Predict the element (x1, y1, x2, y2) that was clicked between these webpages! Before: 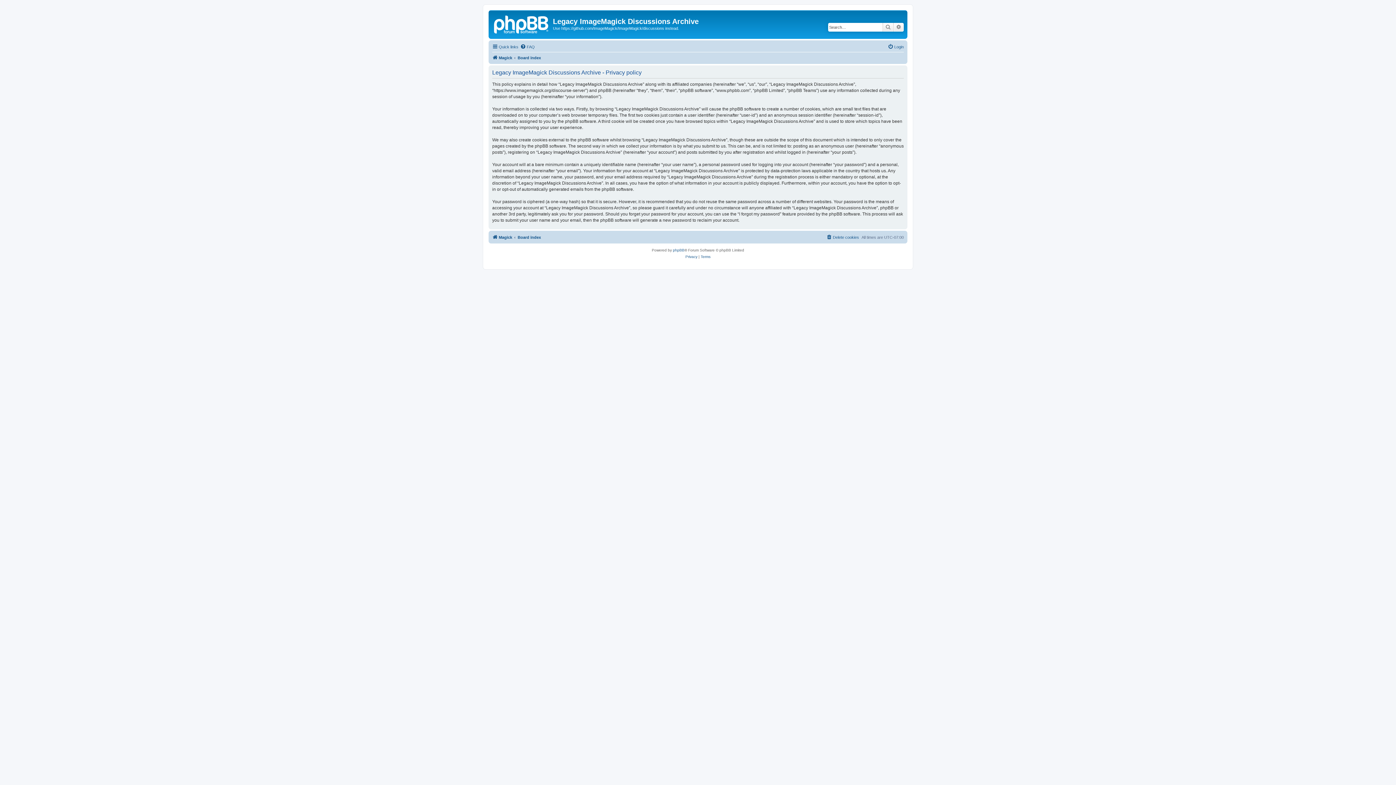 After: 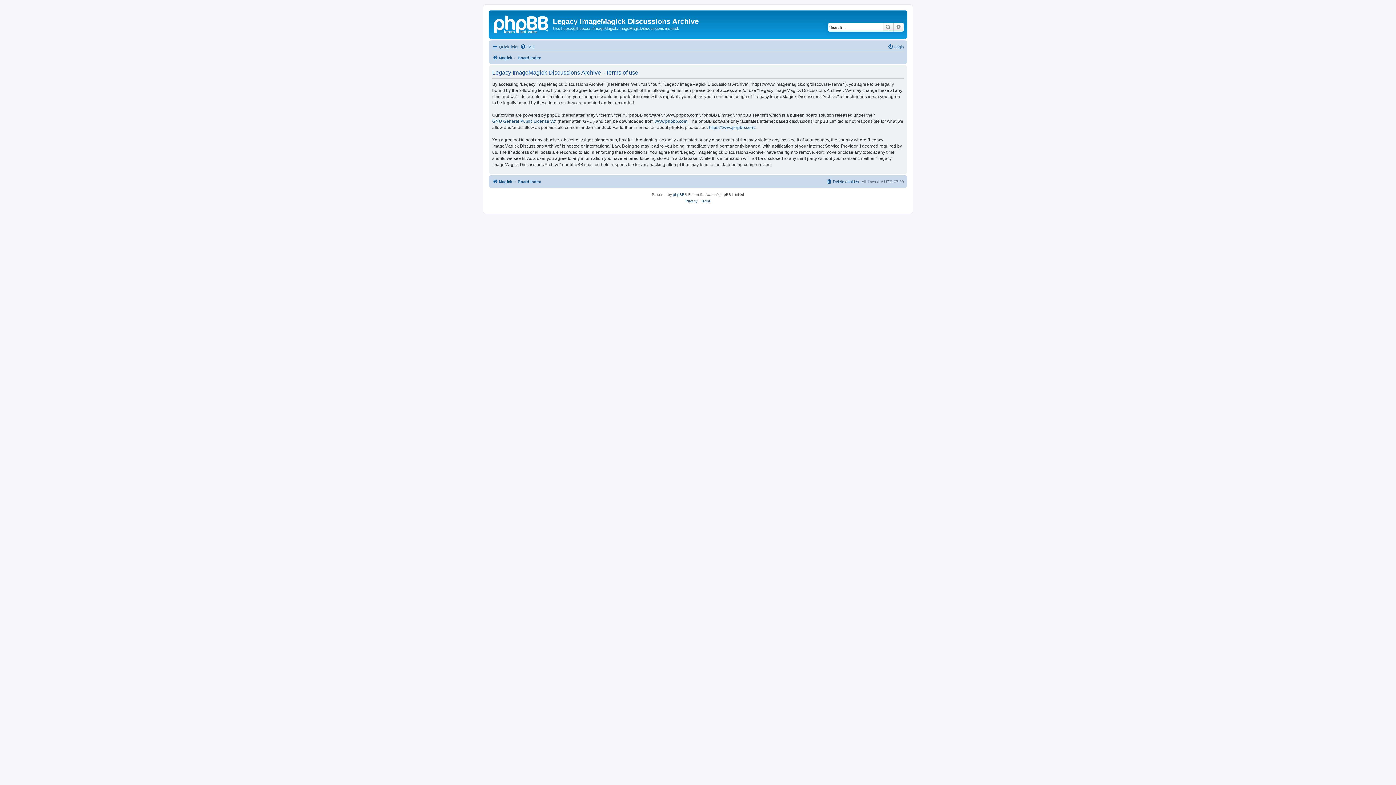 Action: label: Terms bbox: (700, 253, 710, 260)